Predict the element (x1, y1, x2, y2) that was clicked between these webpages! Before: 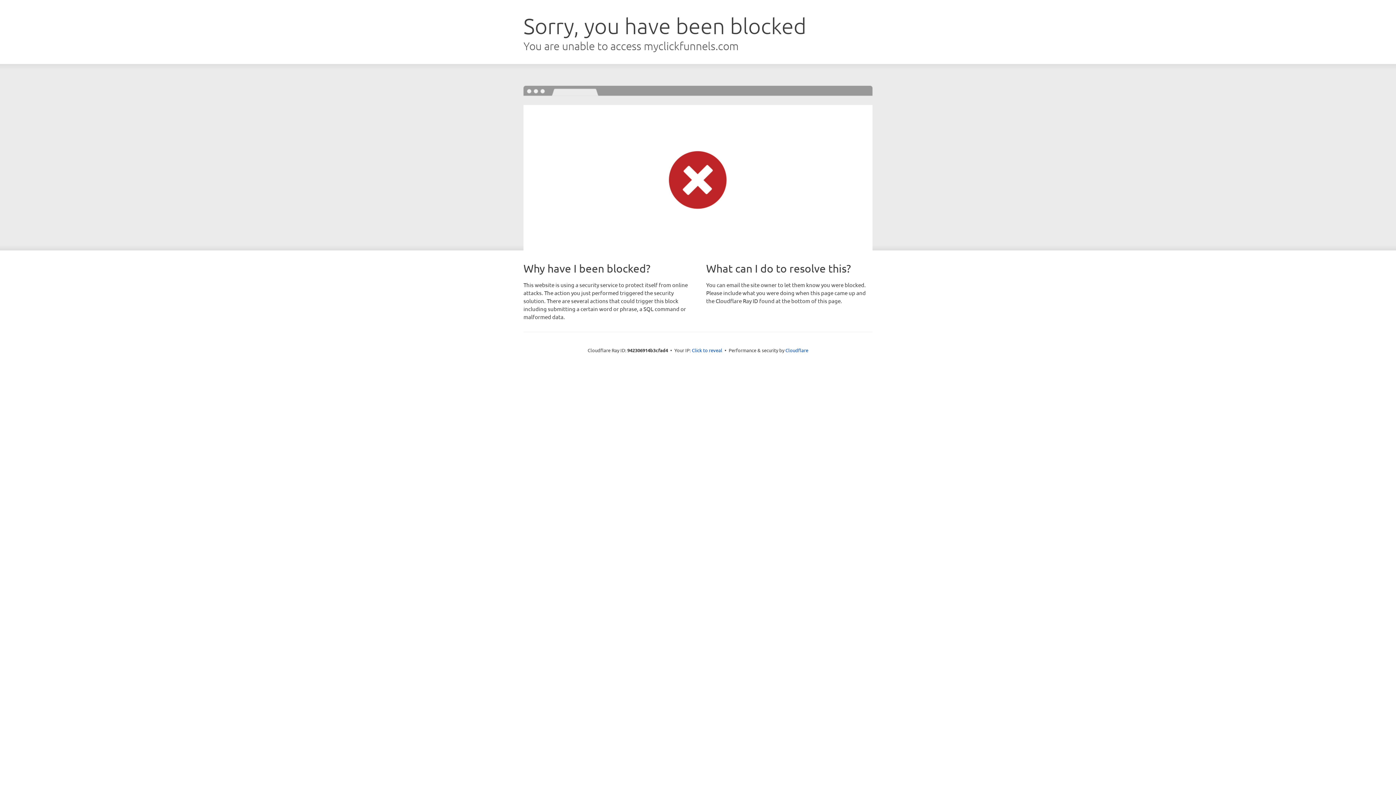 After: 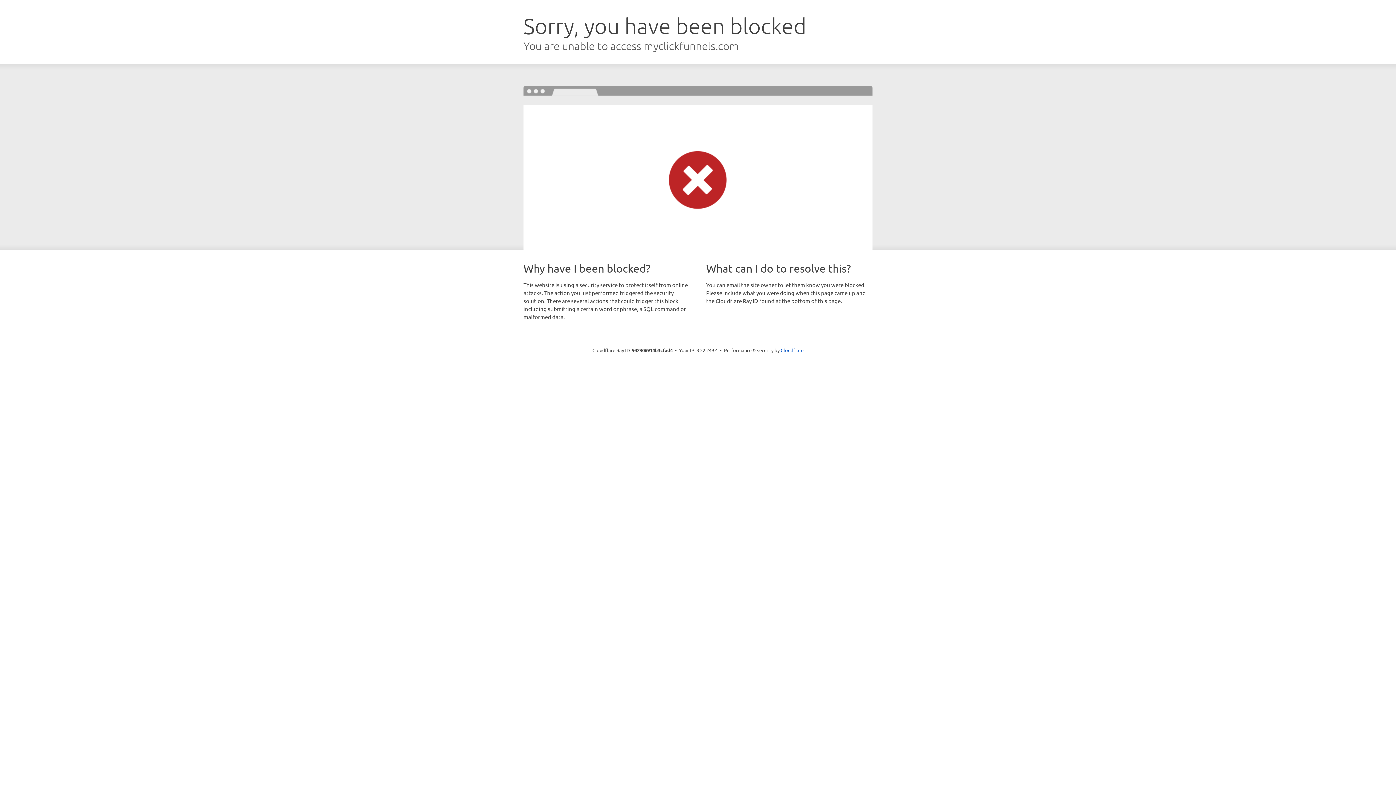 Action: label: Click to reveal bbox: (692, 346, 722, 353)